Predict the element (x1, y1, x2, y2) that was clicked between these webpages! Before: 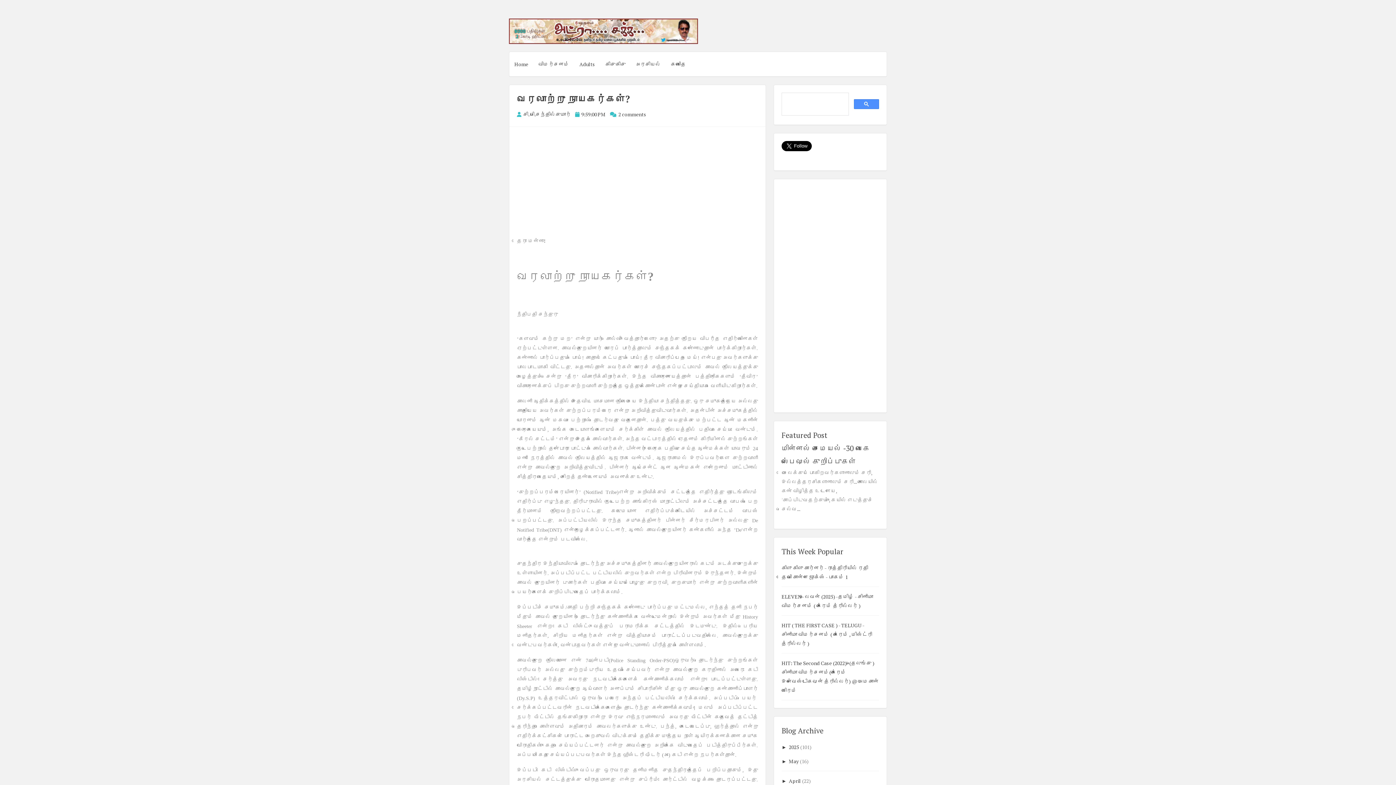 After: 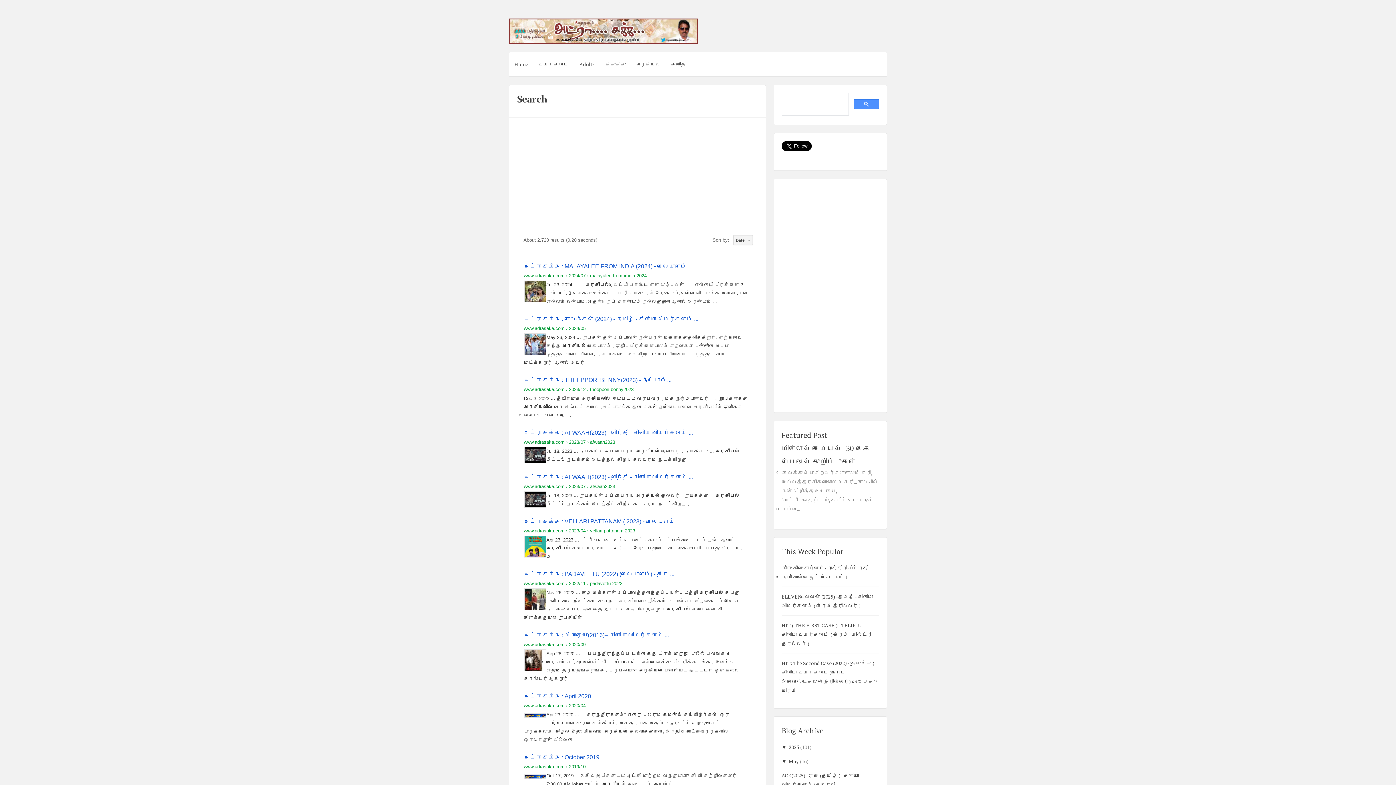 Action: bbox: (630, 52, 665, 76) label: அரசியல்